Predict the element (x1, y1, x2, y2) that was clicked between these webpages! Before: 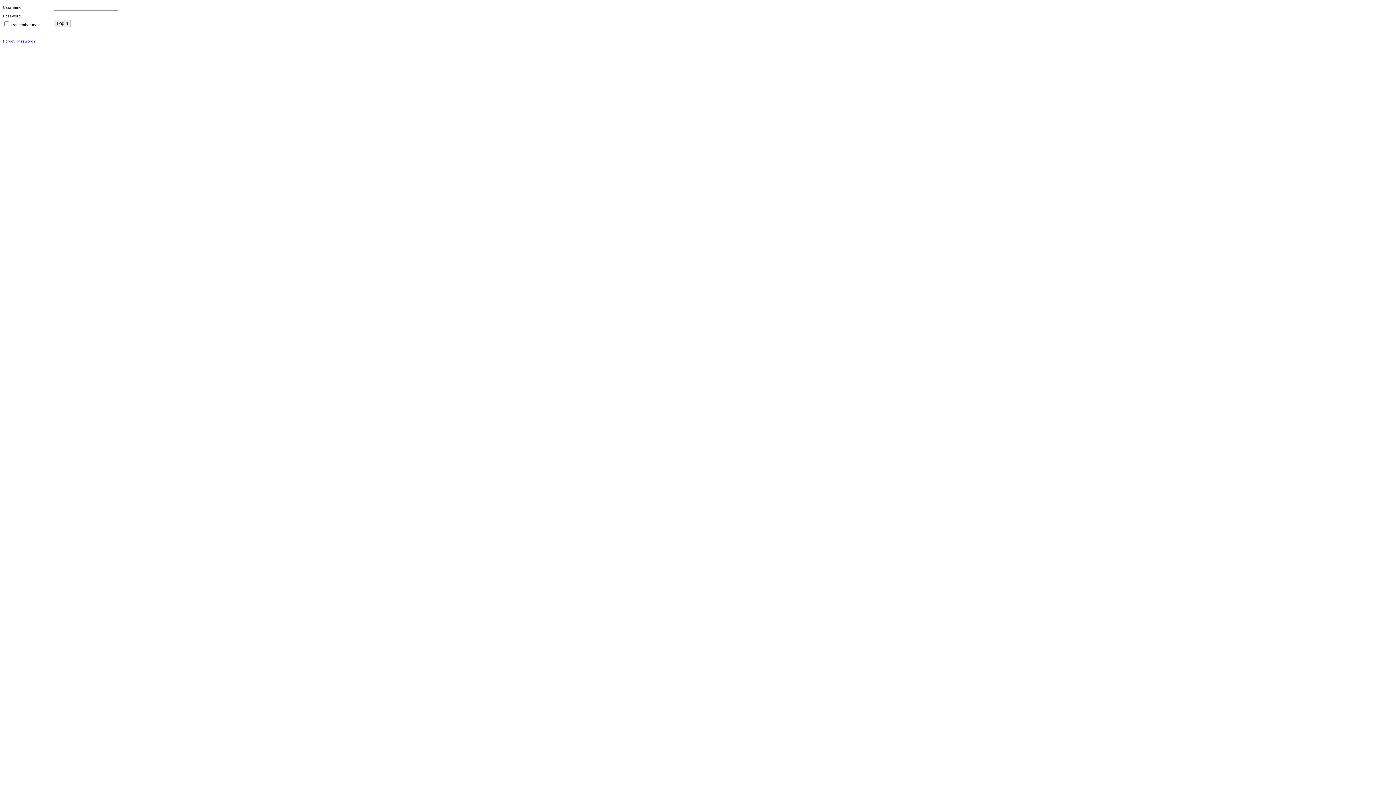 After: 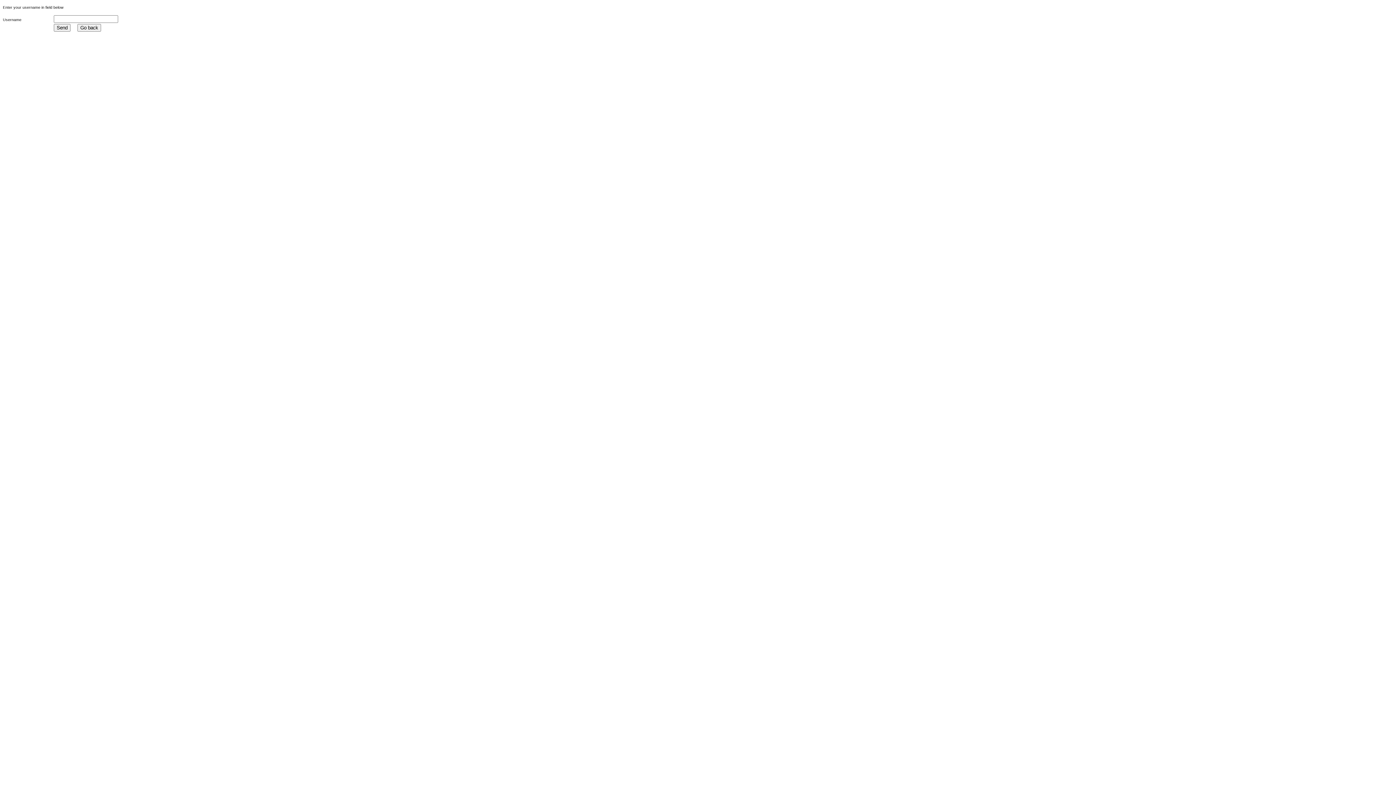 Action: bbox: (2, 38, 35, 43) label: Forgot Password?